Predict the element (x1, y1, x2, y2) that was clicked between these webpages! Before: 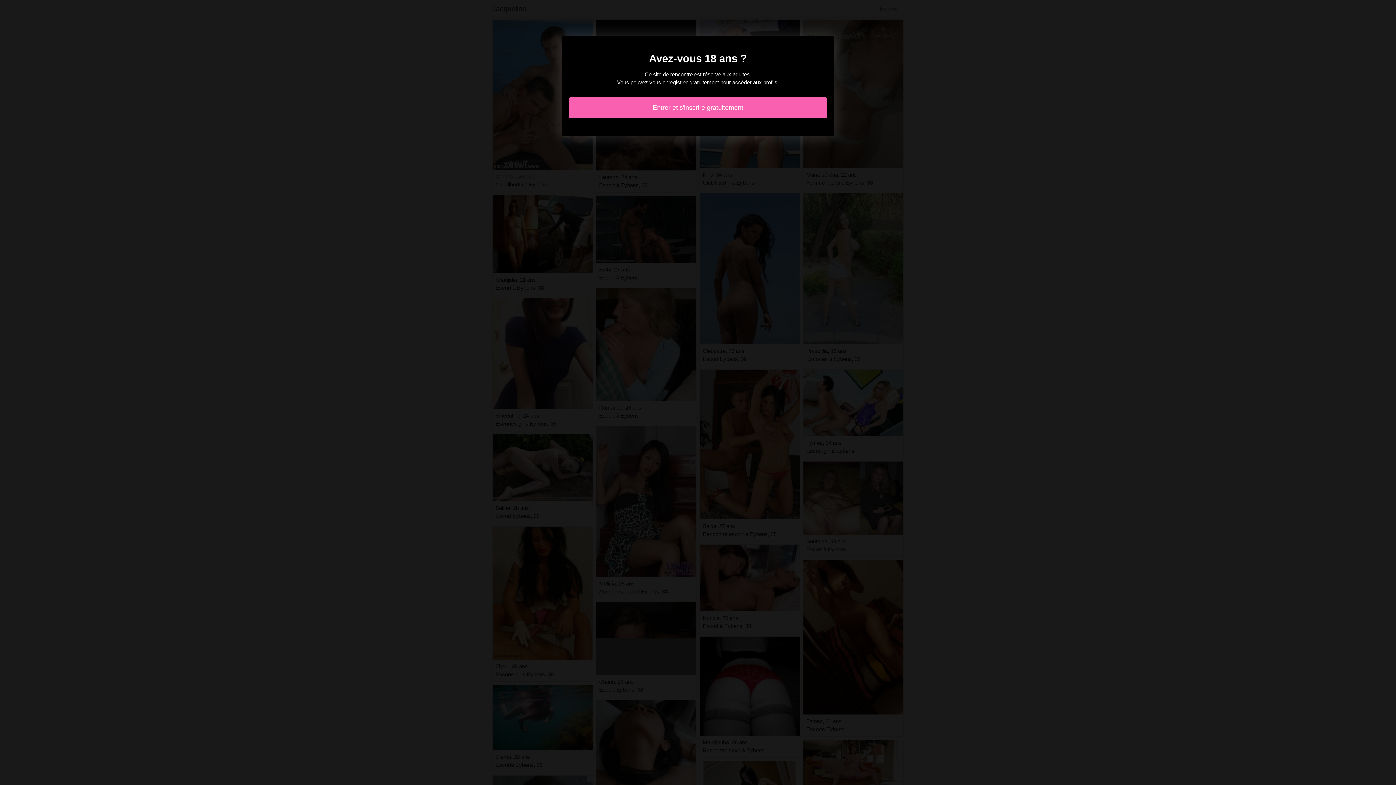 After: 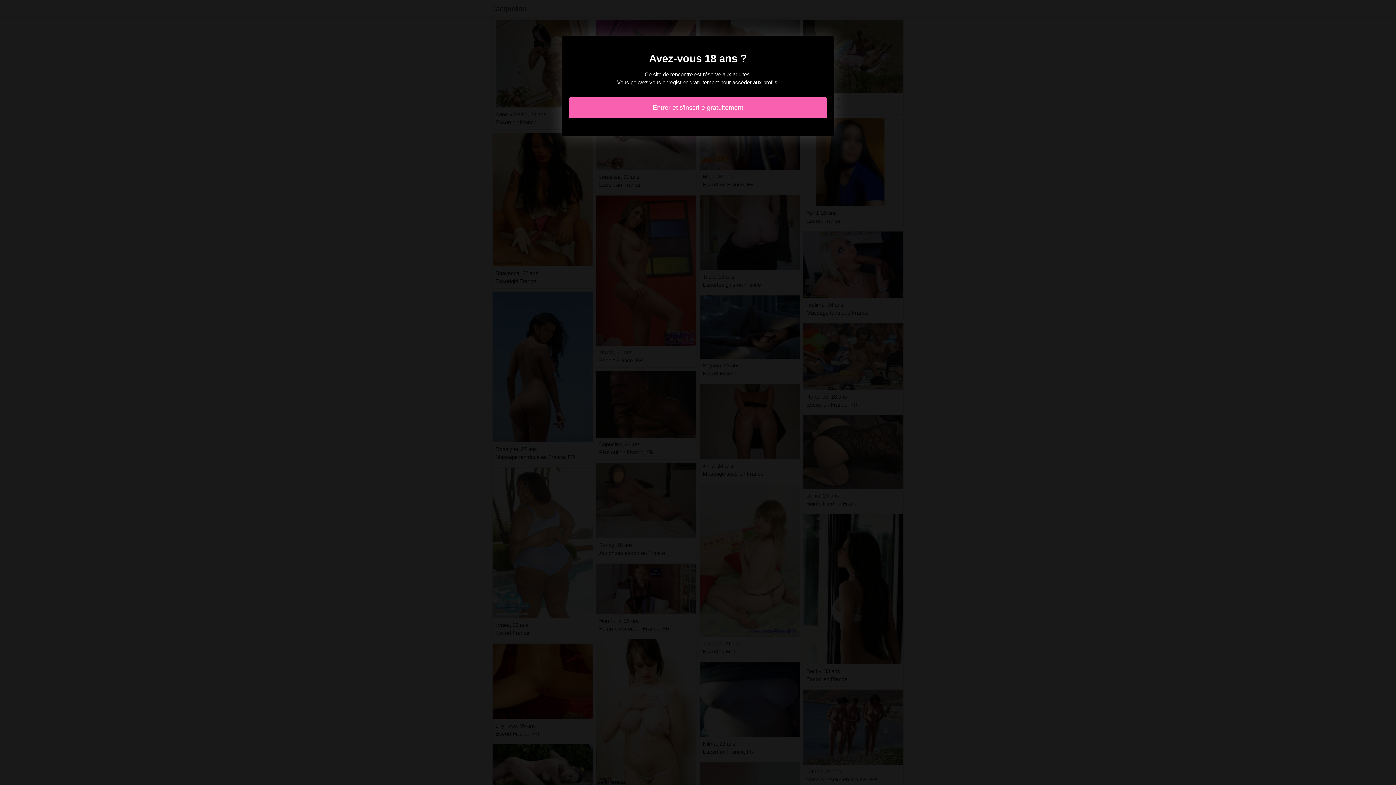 Action: label: Entrer et s'inscrire gratuitement bbox: (569, 97, 827, 118)